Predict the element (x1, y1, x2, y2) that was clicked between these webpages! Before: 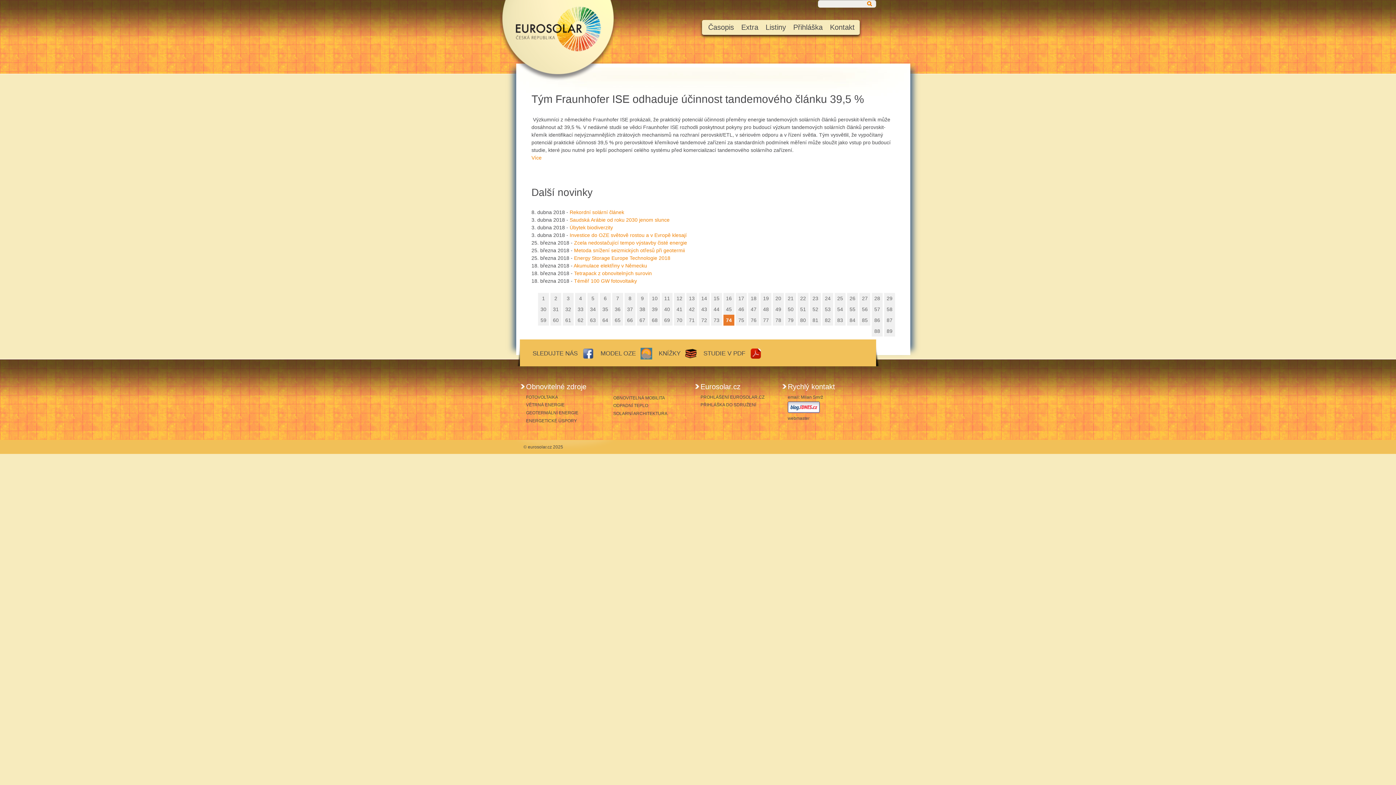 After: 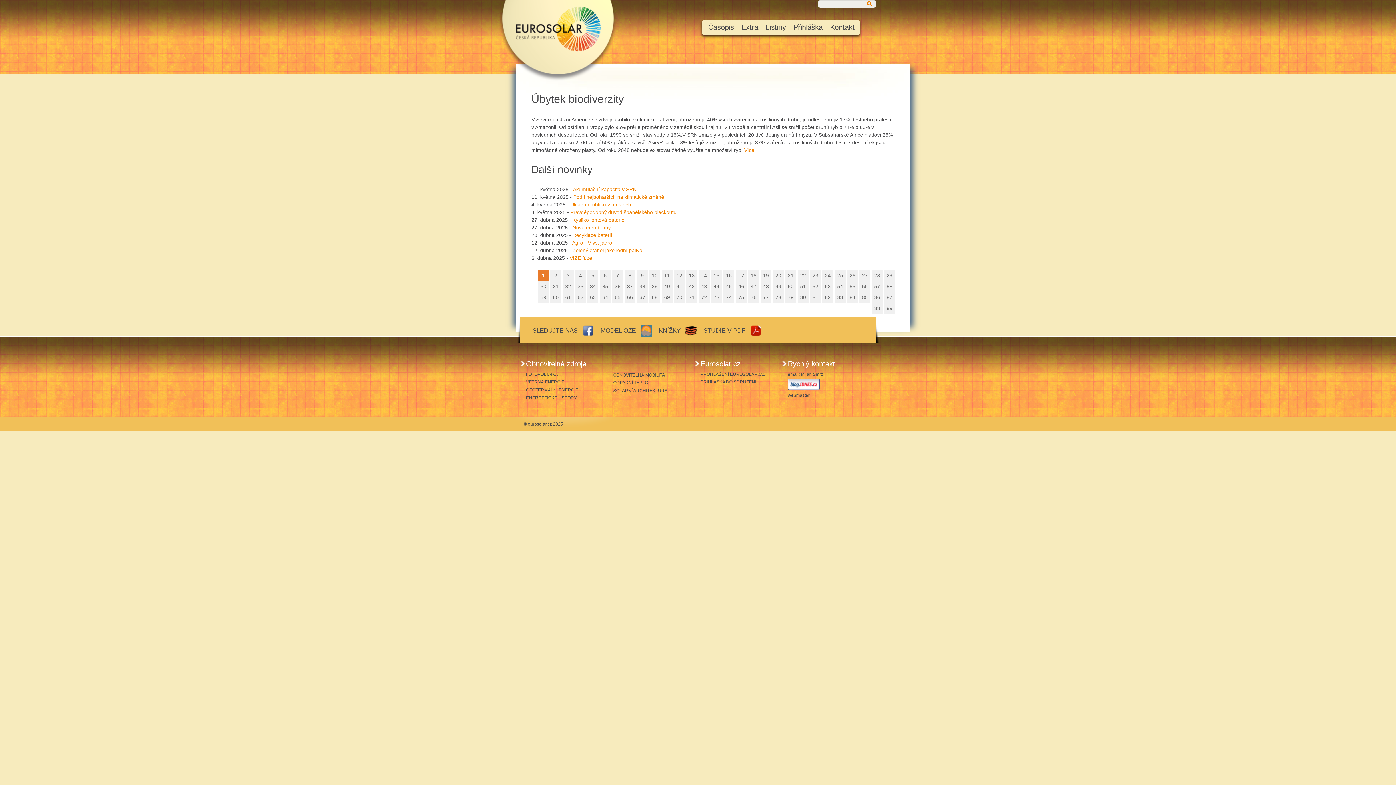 Action: bbox: (569, 224, 613, 230) label: Úbytek biodiverzity